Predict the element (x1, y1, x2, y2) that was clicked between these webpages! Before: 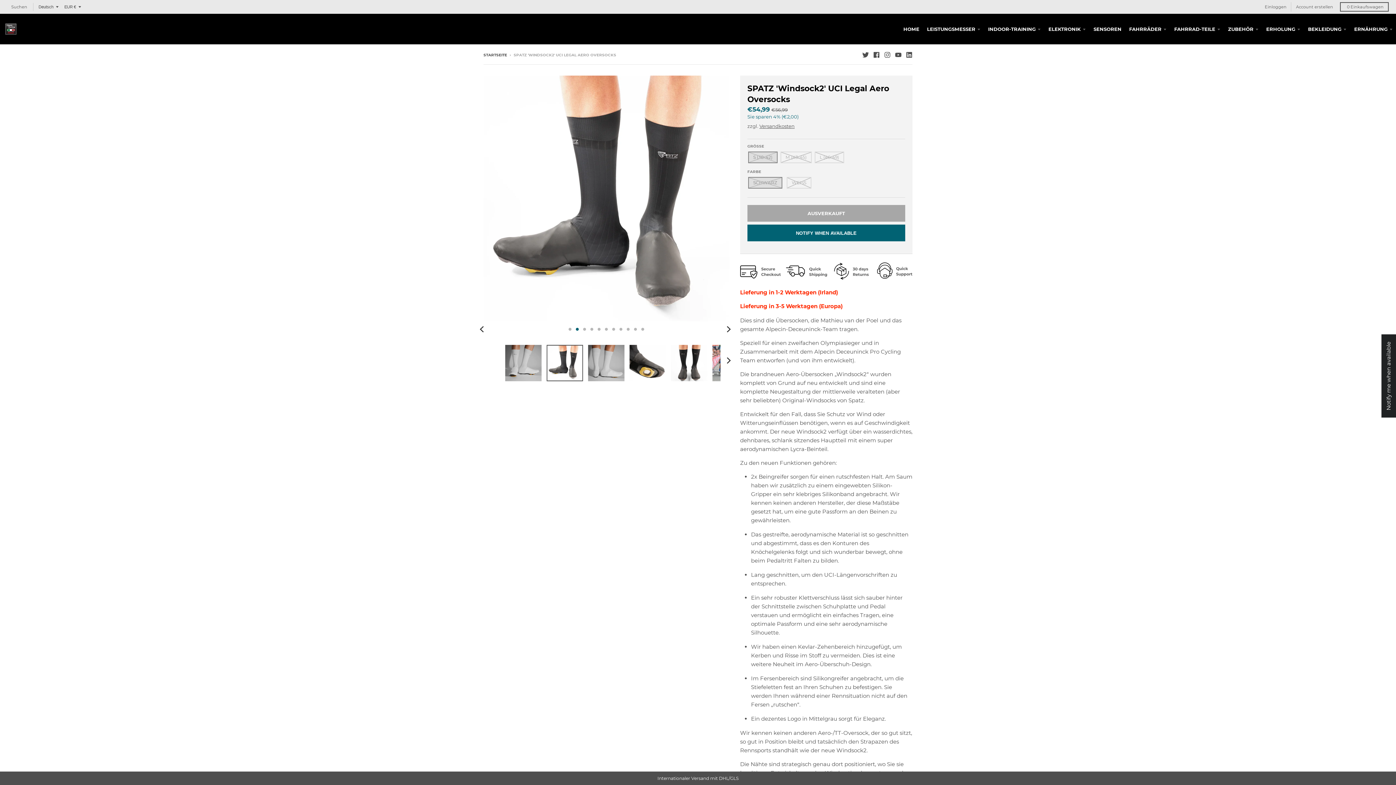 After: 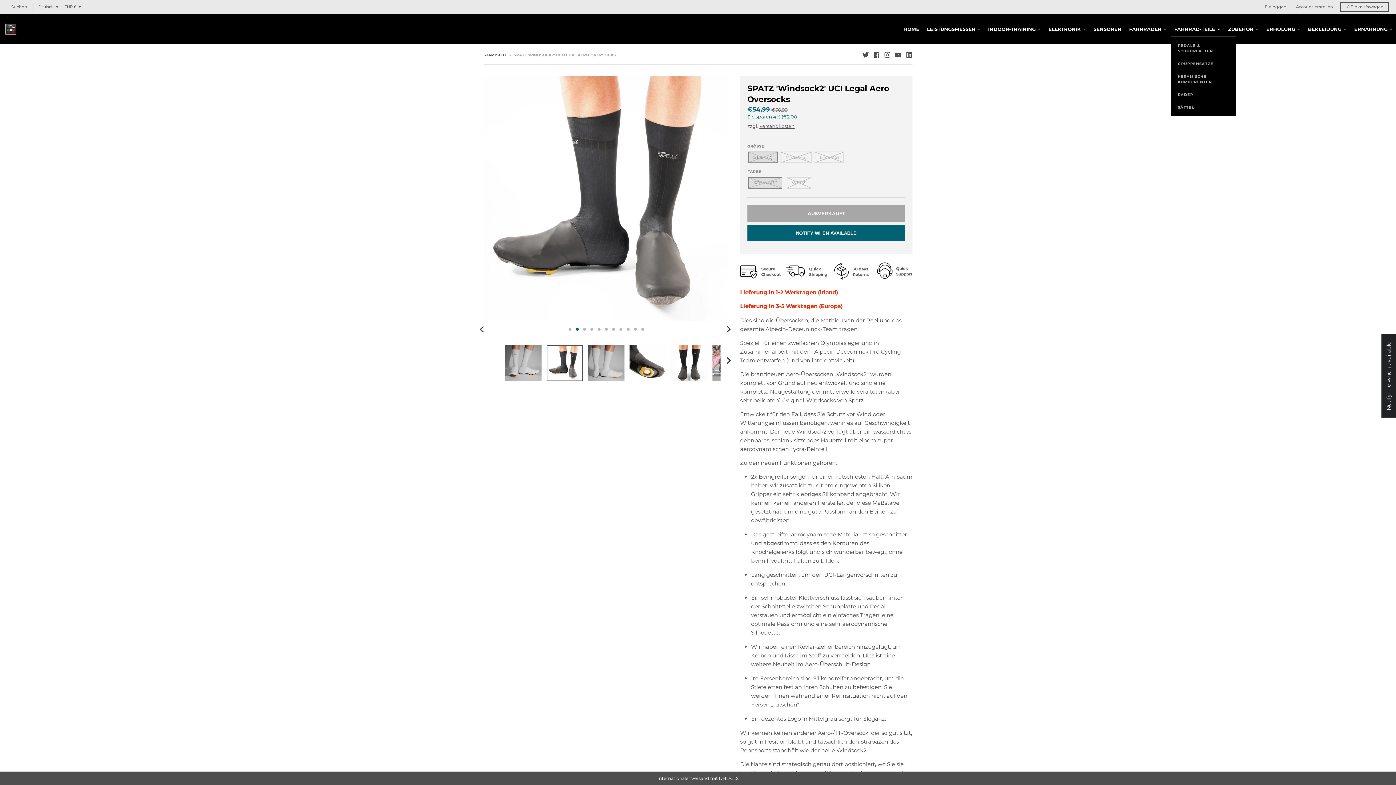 Action: label: FAHRRAD-TEILE bbox: (1171, 22, 1224, 35)